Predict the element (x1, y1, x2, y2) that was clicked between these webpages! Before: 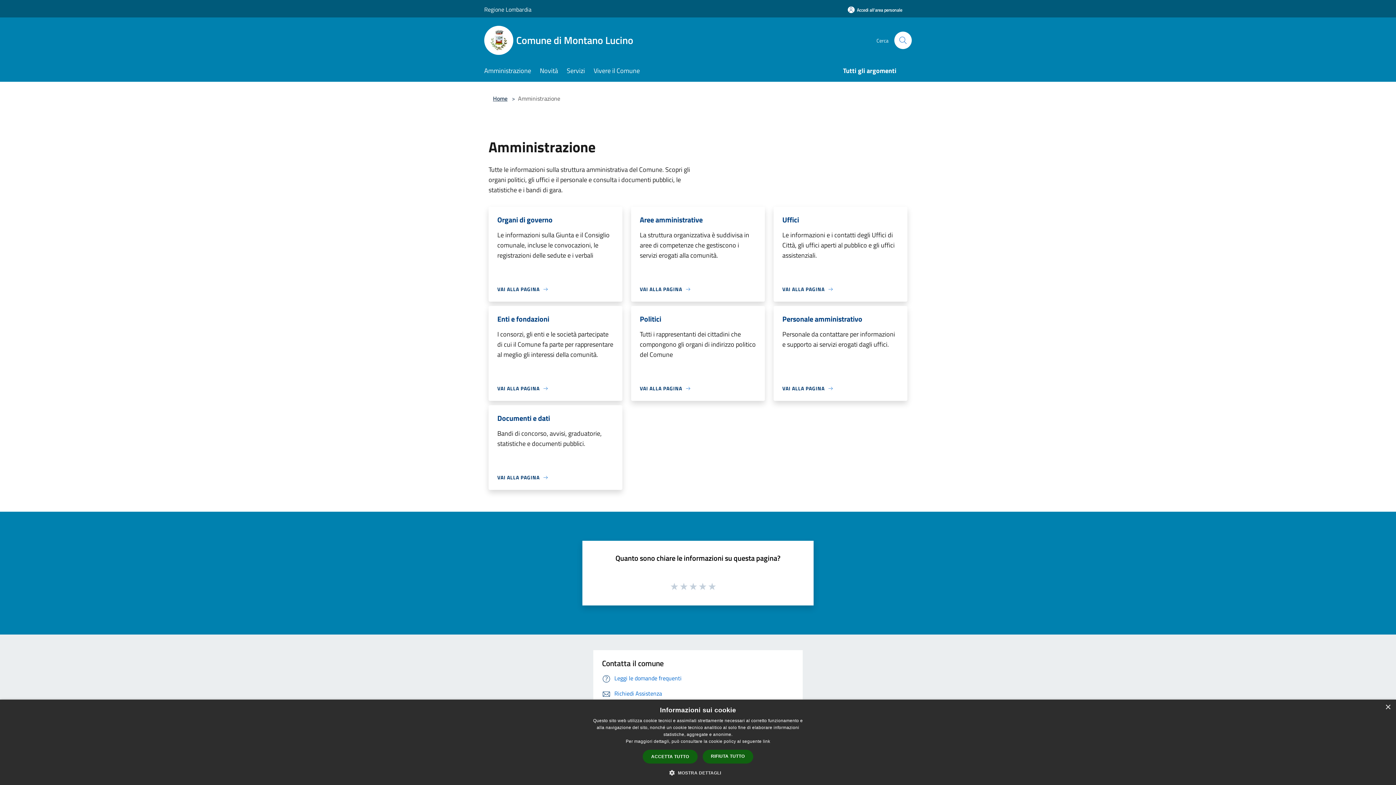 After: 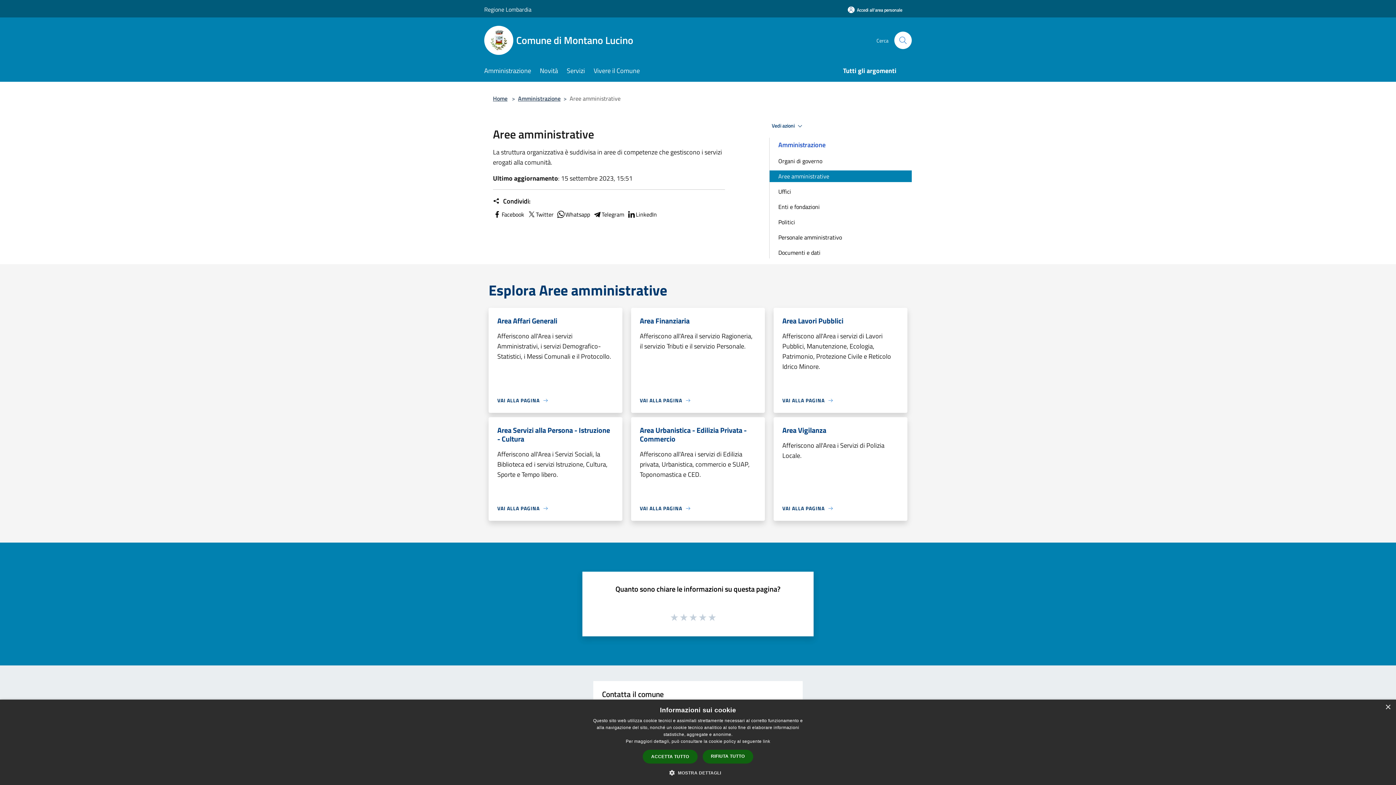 Action: bbox: (640, 215, 702, 230) label: Aree amministrative